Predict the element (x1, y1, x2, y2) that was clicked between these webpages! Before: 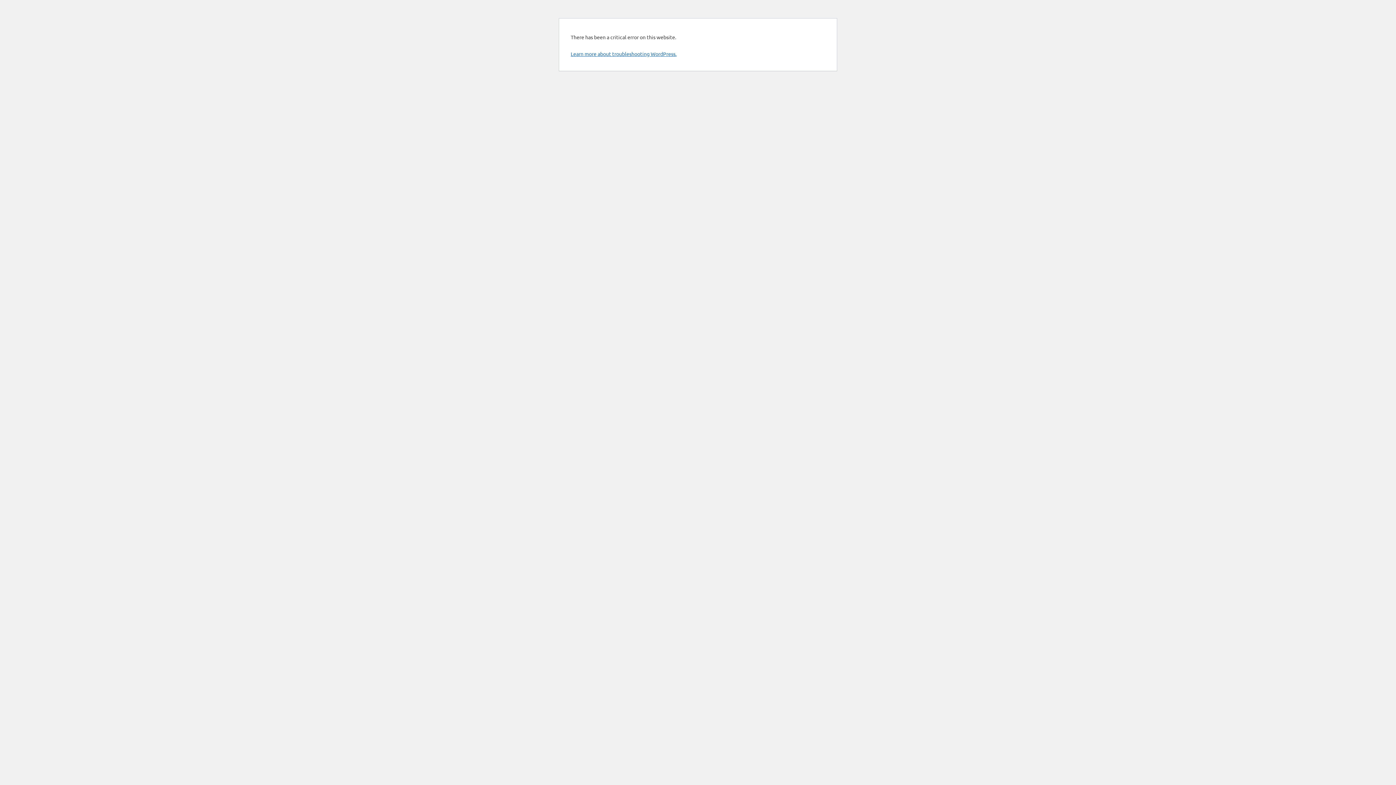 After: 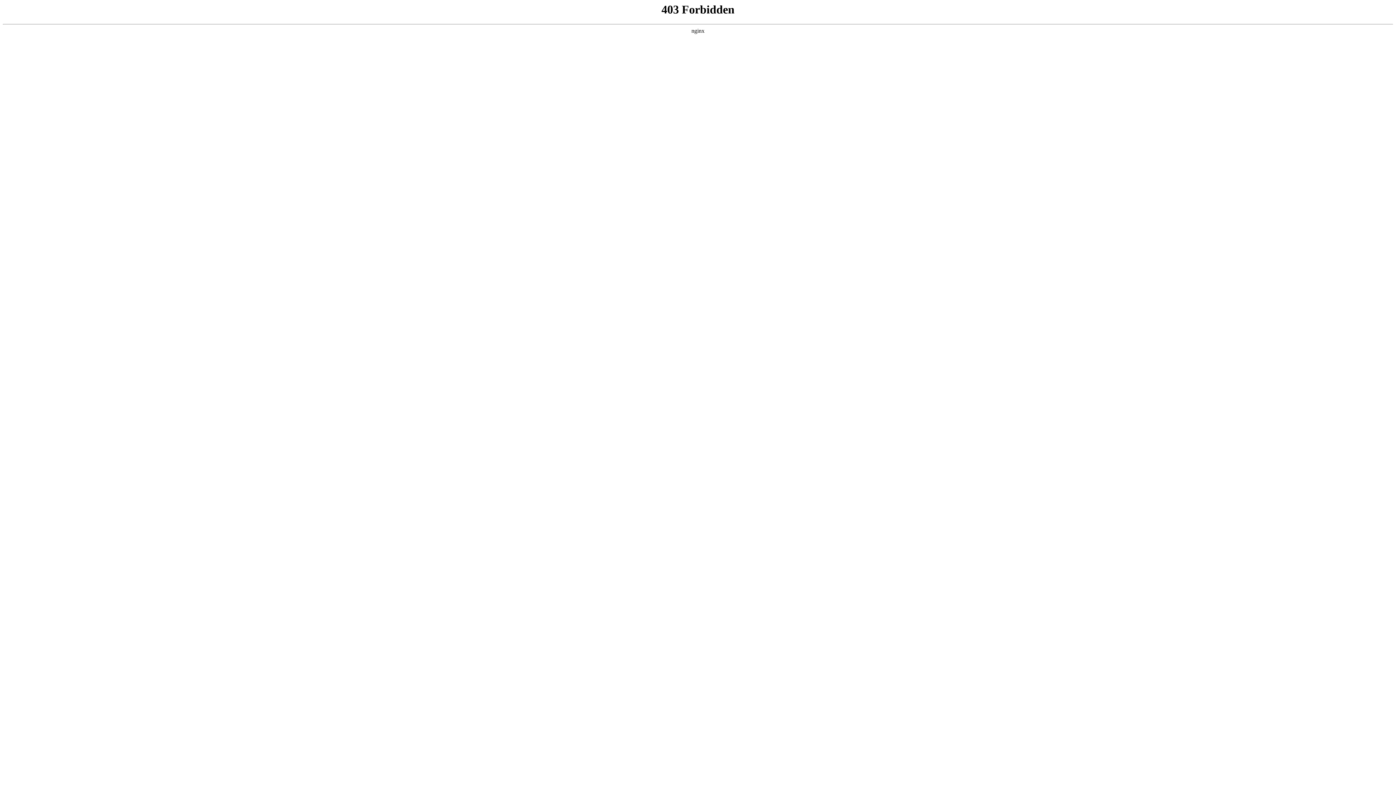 Action: bbox: (570, 50, 676, 57) label: Learn more about troubleshooting WordPress.